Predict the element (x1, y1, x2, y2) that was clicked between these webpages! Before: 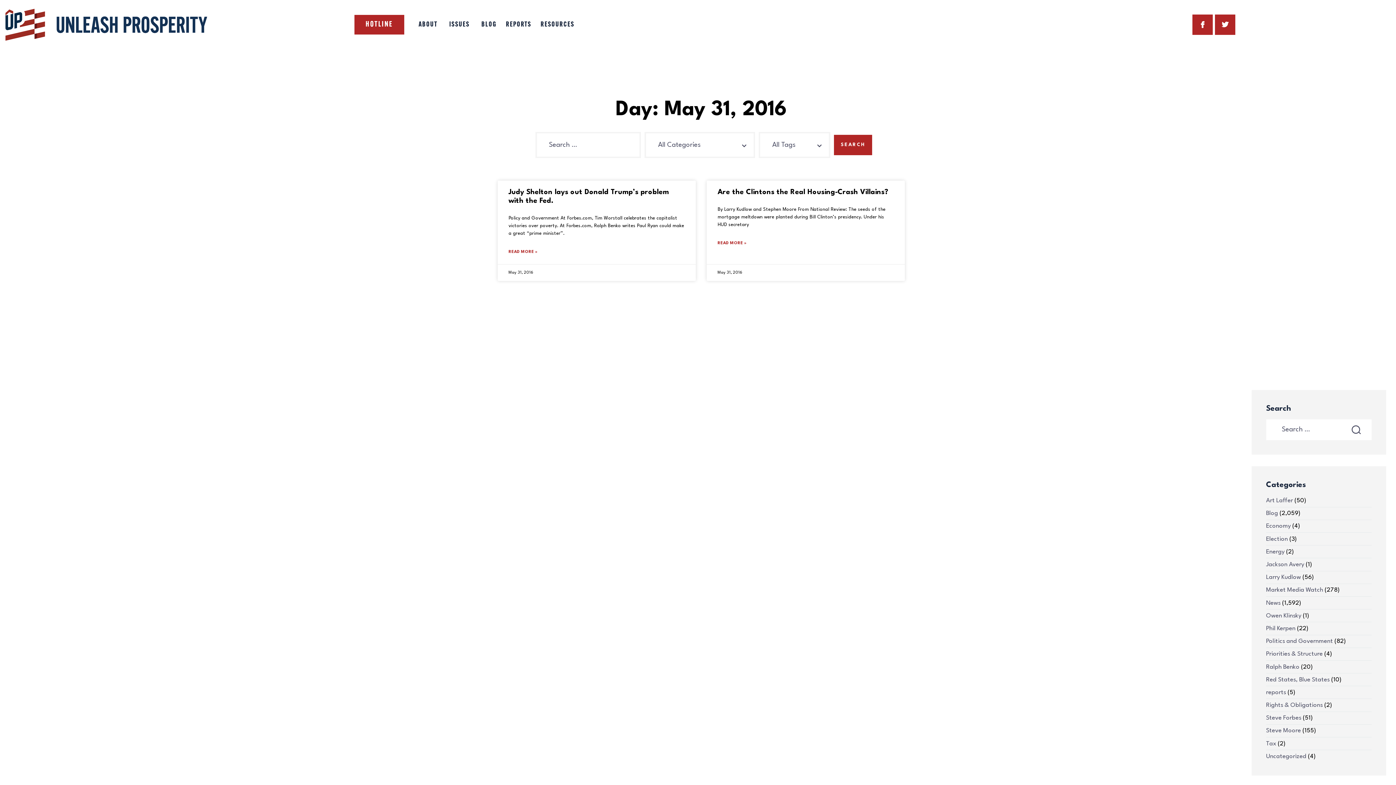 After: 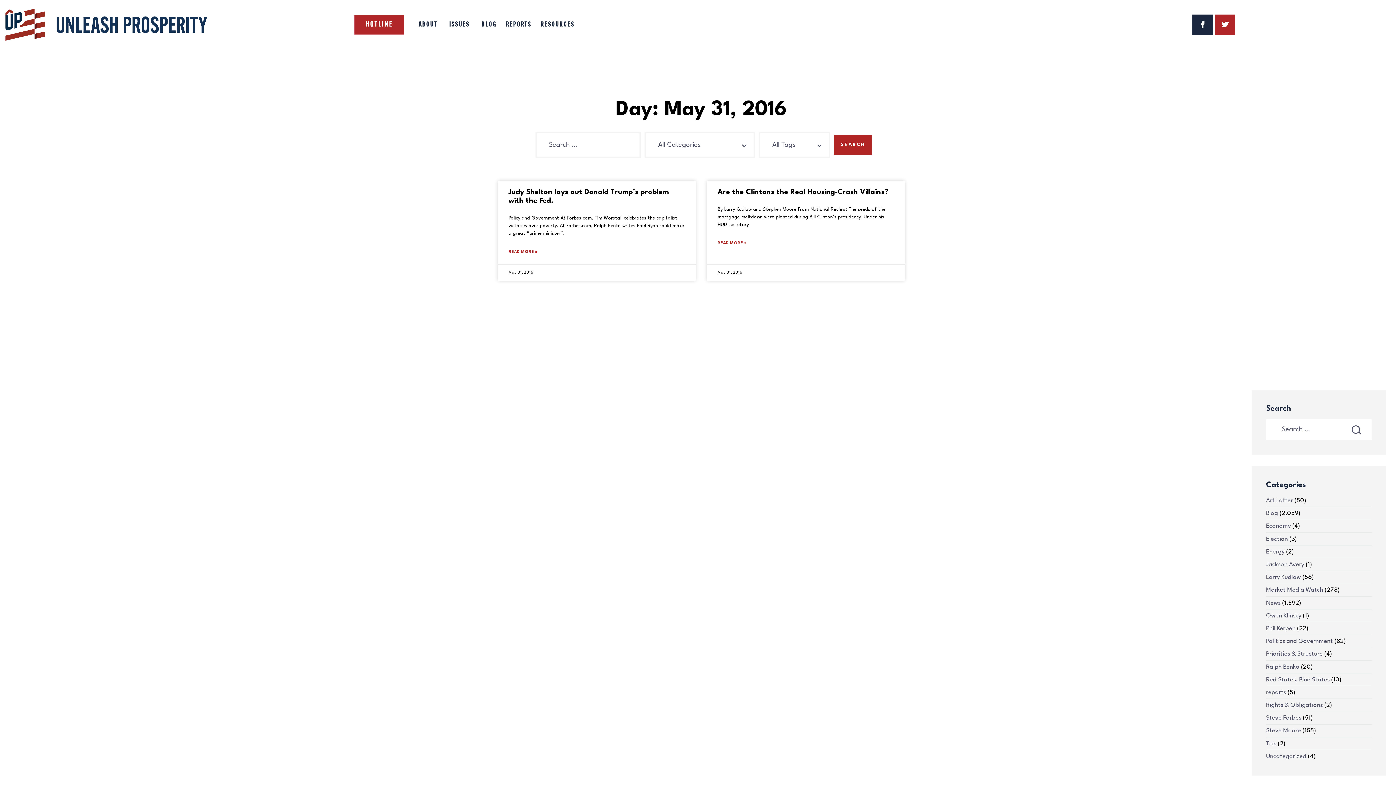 Action: bbox: (1192, 14, 1215, 34)